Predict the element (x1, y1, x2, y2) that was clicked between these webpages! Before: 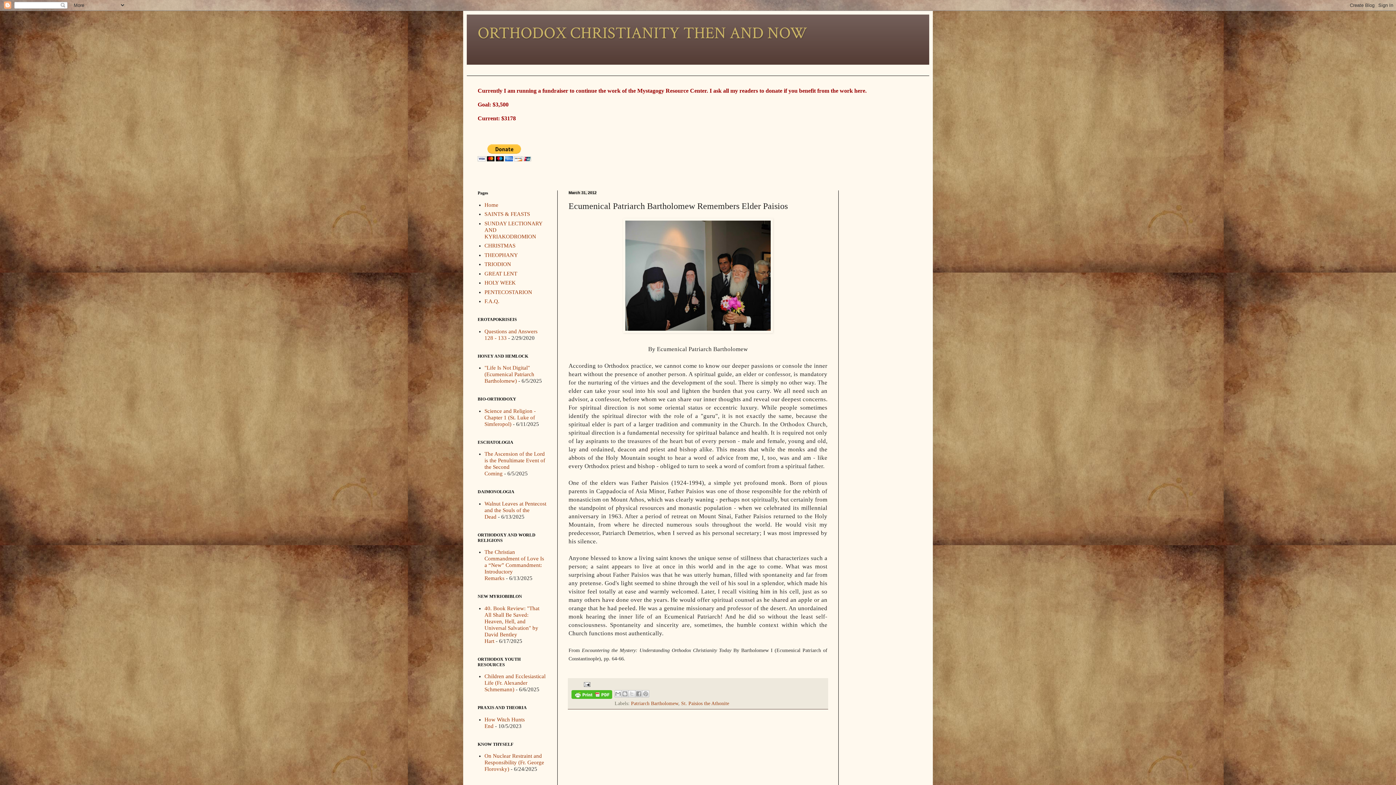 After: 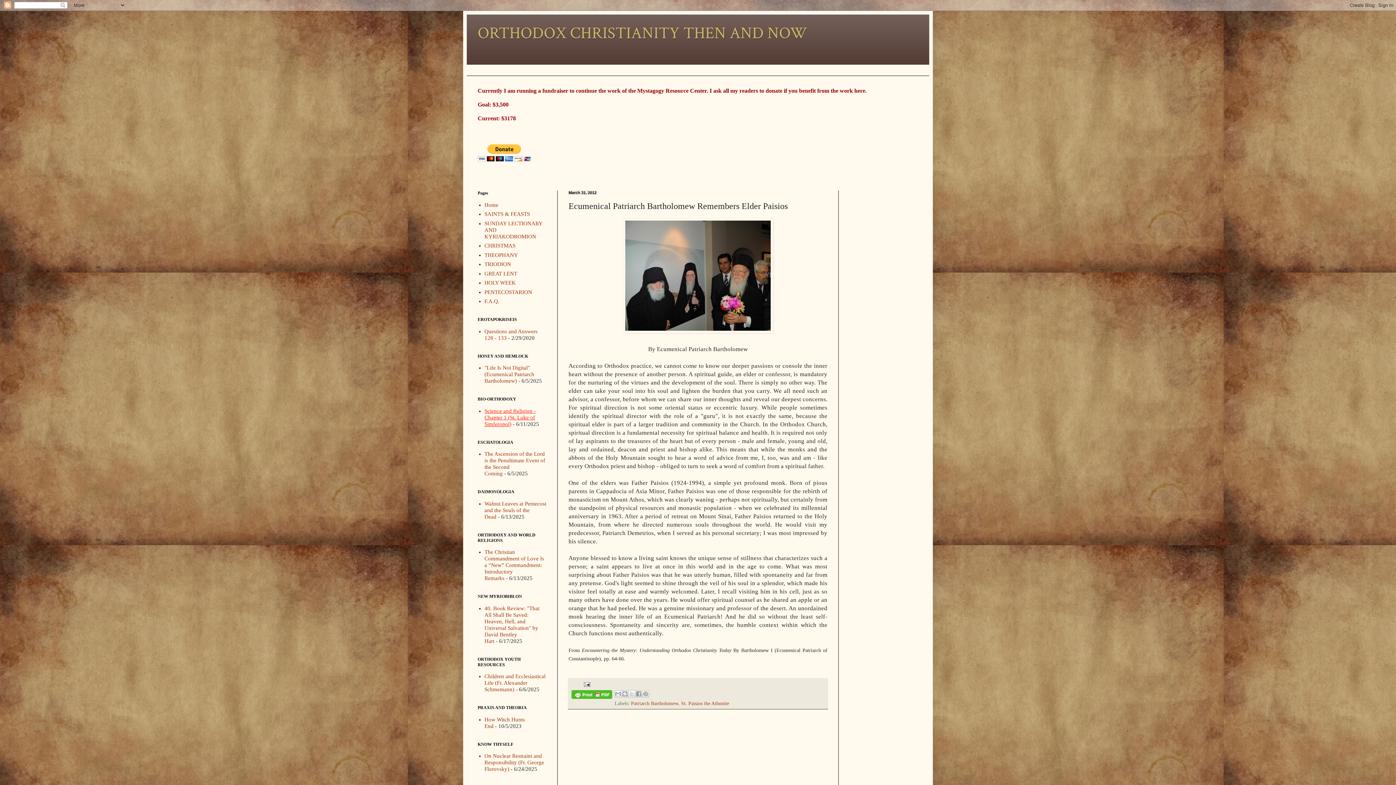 Action: bbox: (484, 408, 535, 427) label: Science and Religion - Chapter 1 (St. Luke of Simferopol)